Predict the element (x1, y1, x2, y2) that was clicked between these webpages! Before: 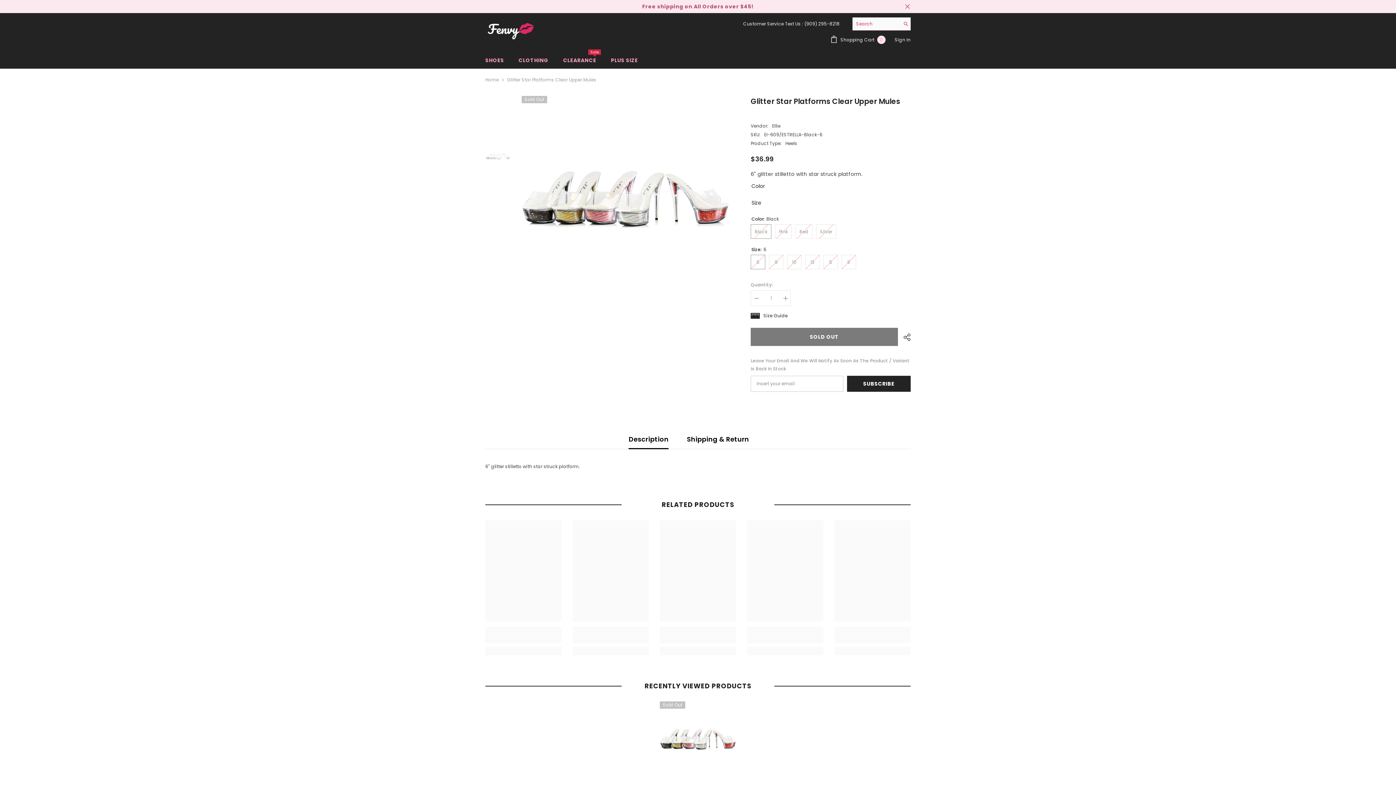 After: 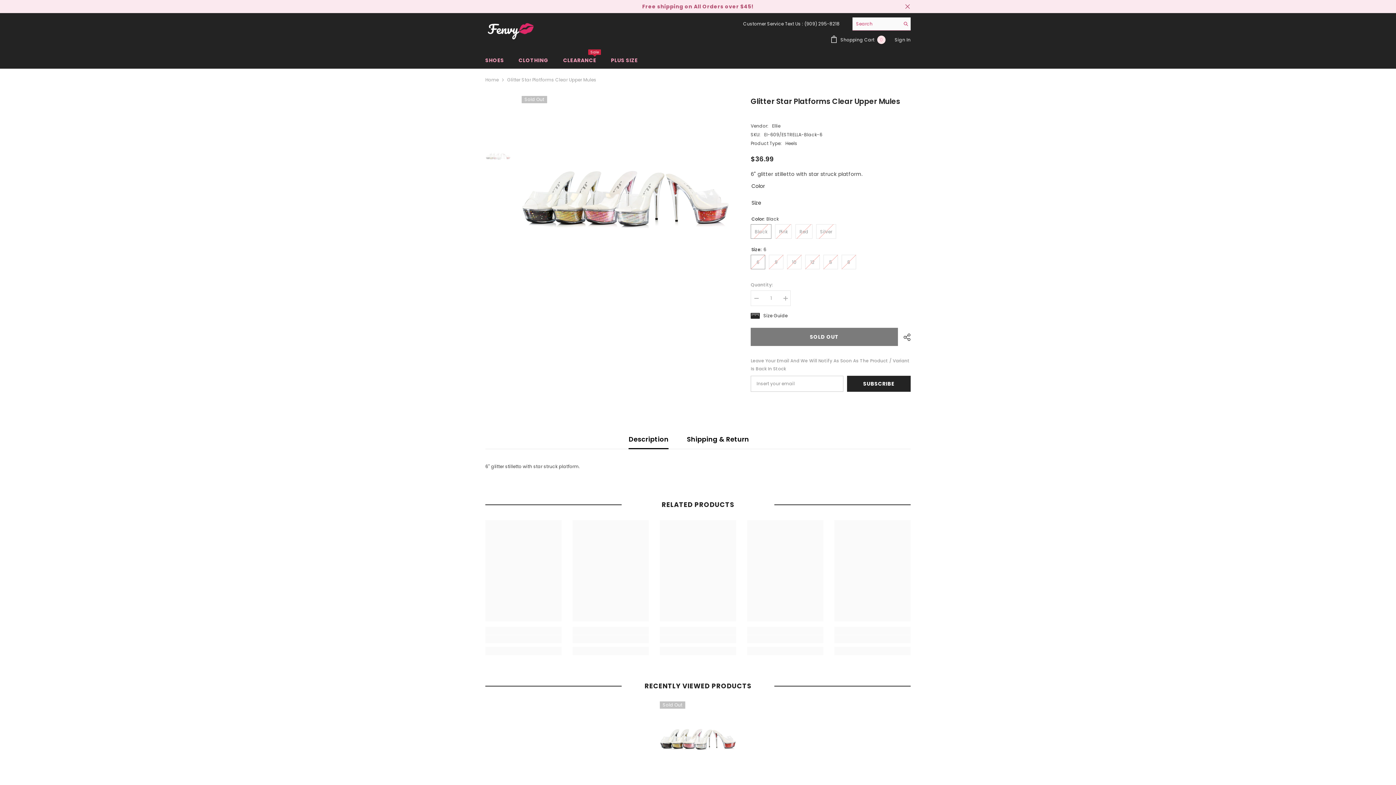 Action: bbox: (660, 701, 736, 778)